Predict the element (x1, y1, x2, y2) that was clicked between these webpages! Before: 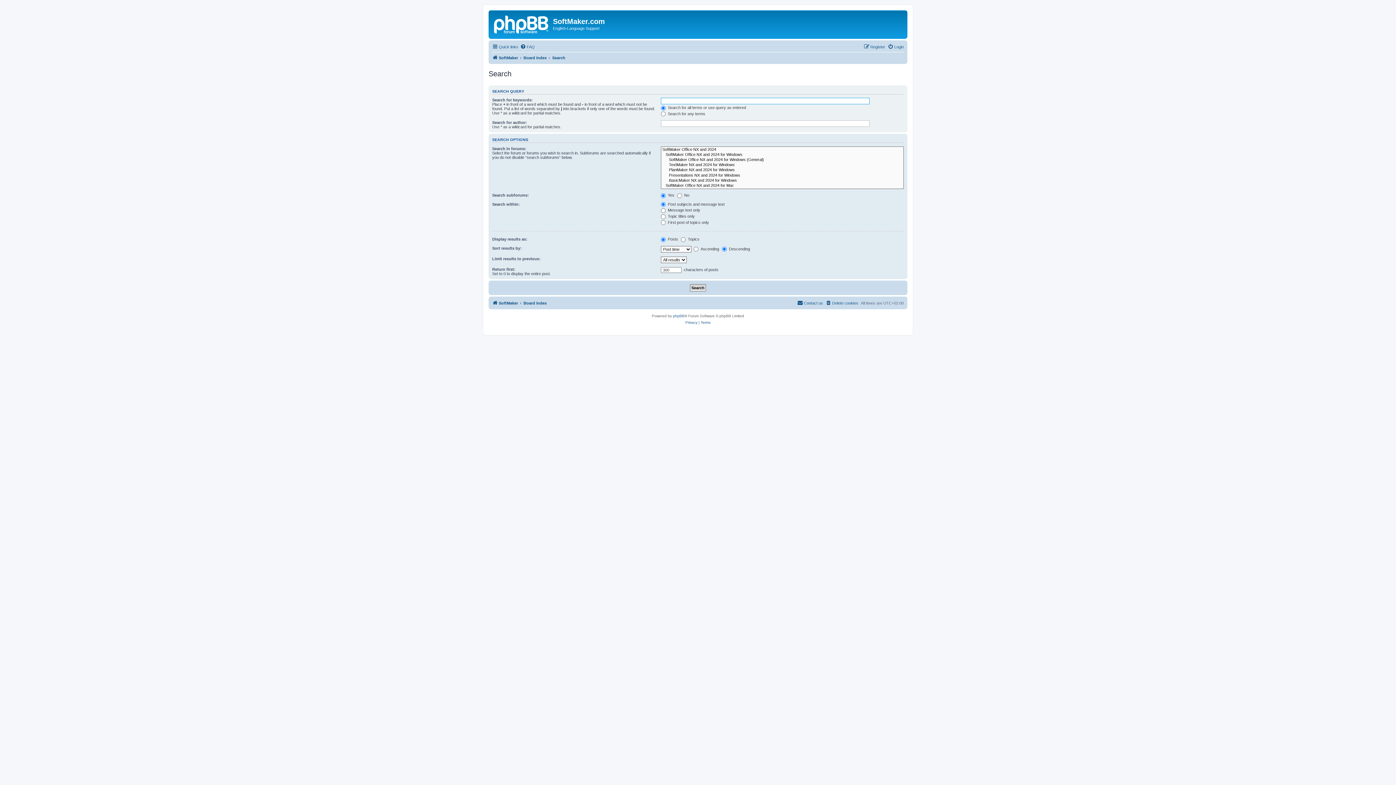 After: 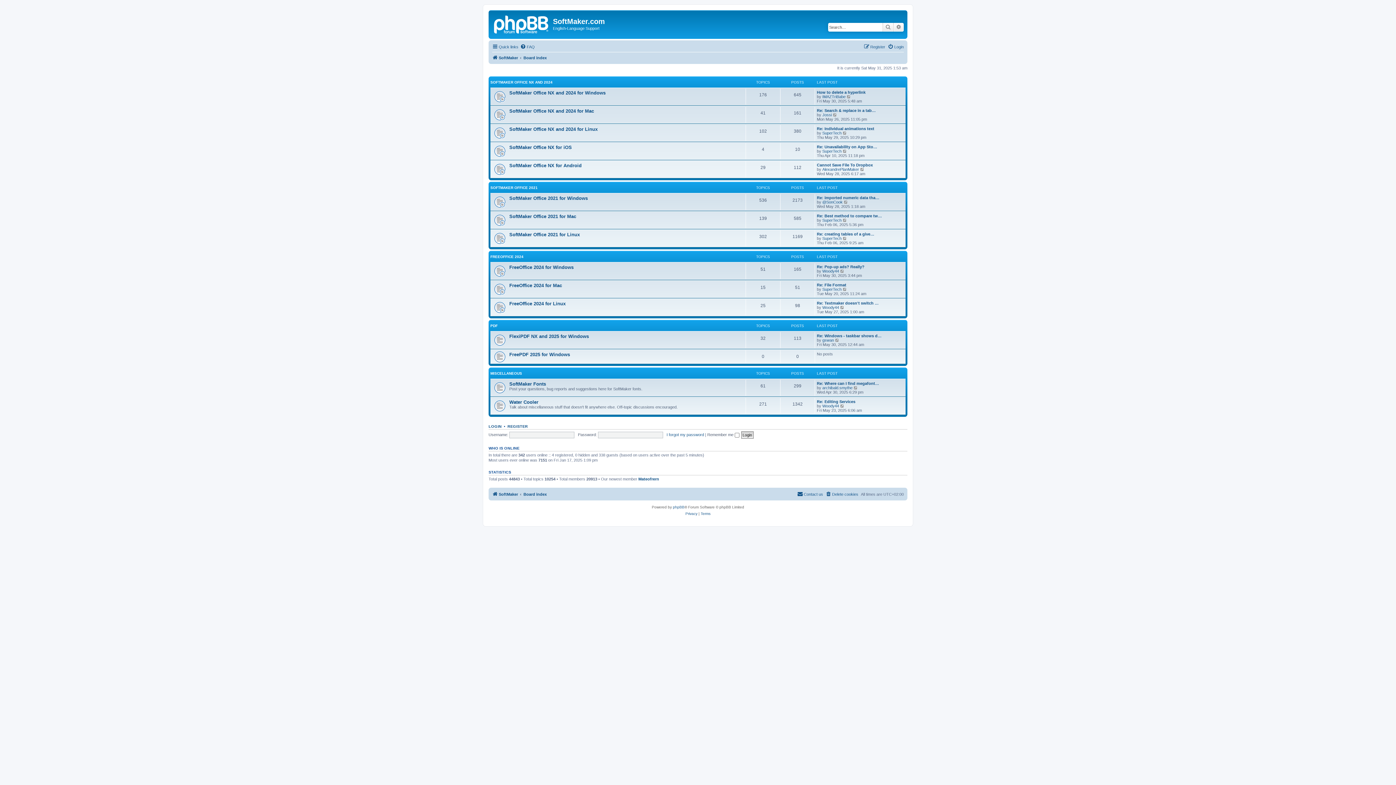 Action: label: Board index bbox: (523, 53, 546, 62)